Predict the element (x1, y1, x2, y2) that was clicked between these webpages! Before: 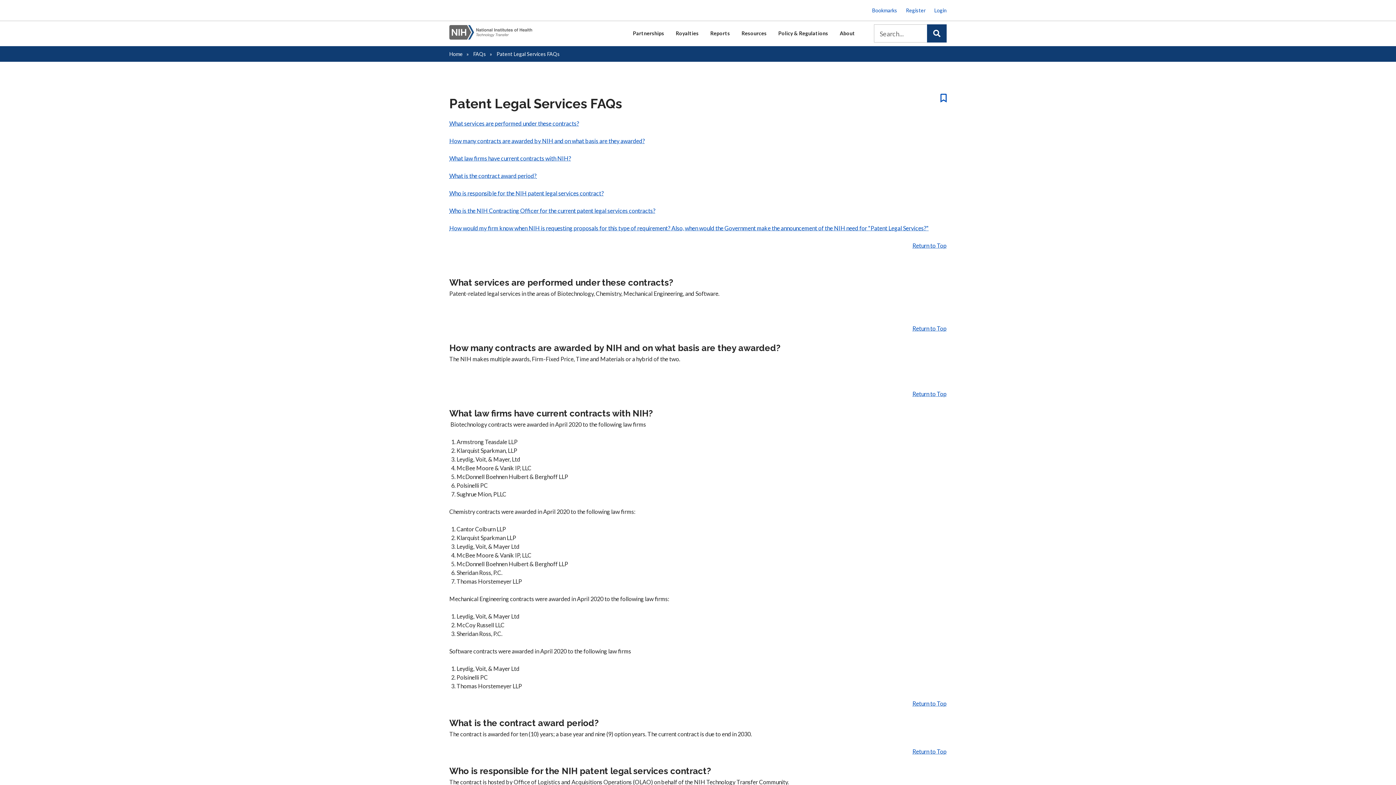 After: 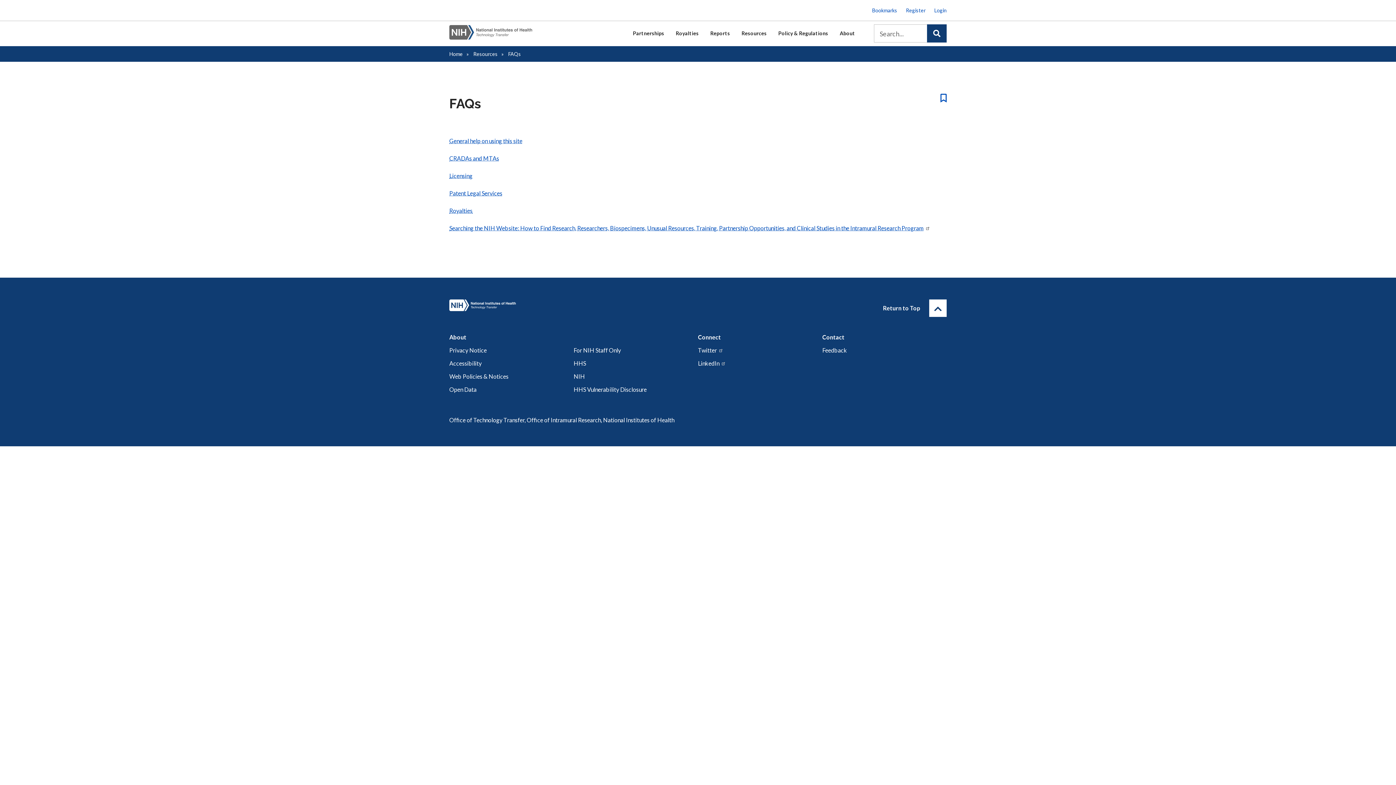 Action: bbox: (473, 50, 486, 57) label: FAQs